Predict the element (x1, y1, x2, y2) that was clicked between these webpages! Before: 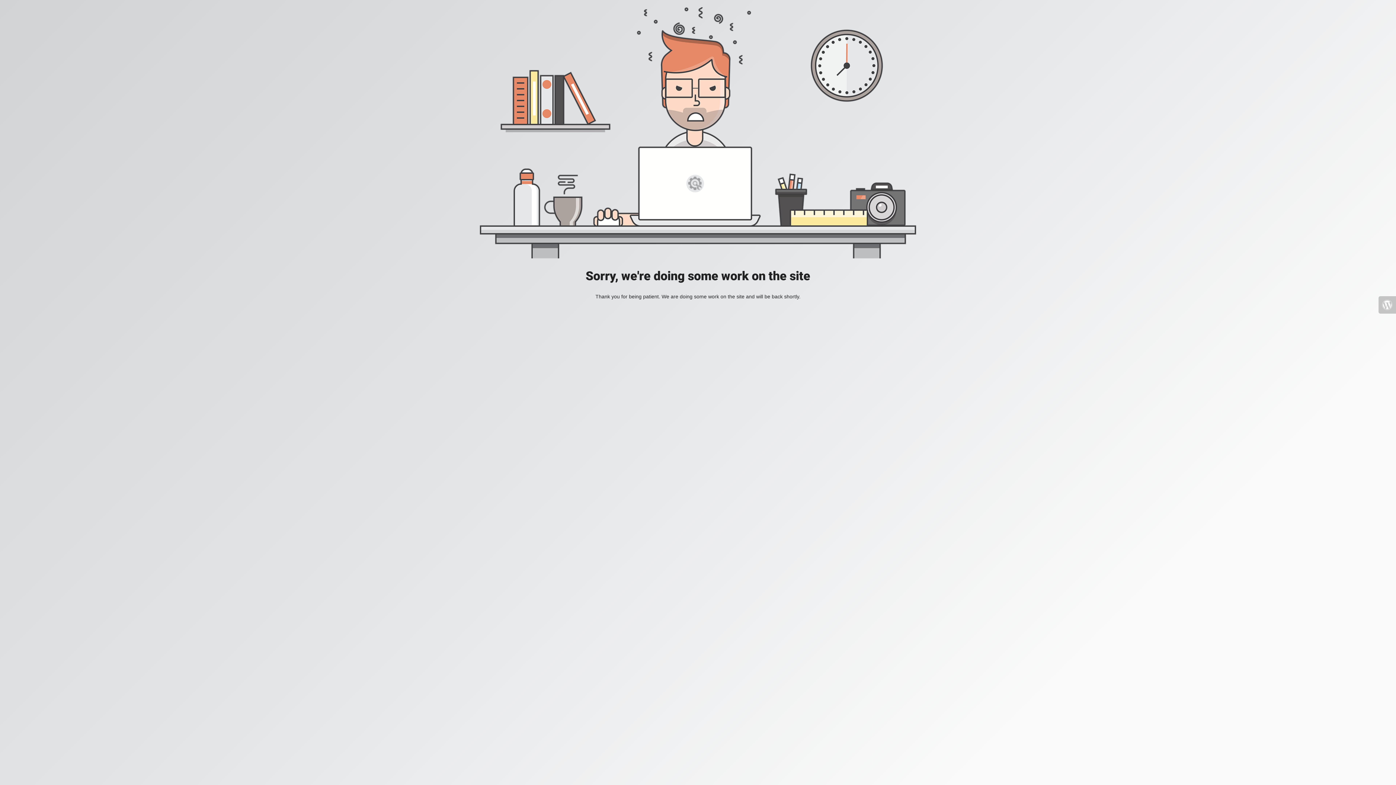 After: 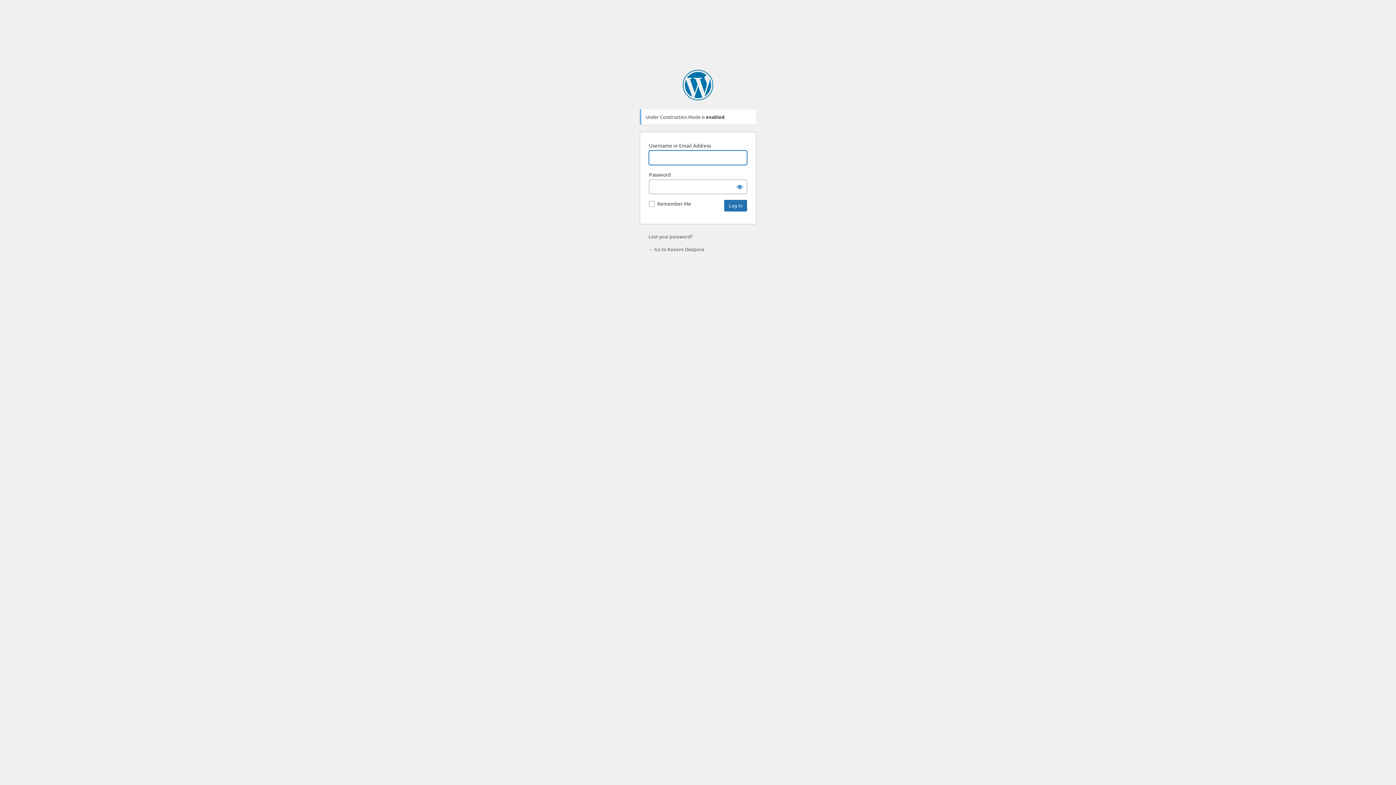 Action: bbox: (1378, 296, 1396, 313)